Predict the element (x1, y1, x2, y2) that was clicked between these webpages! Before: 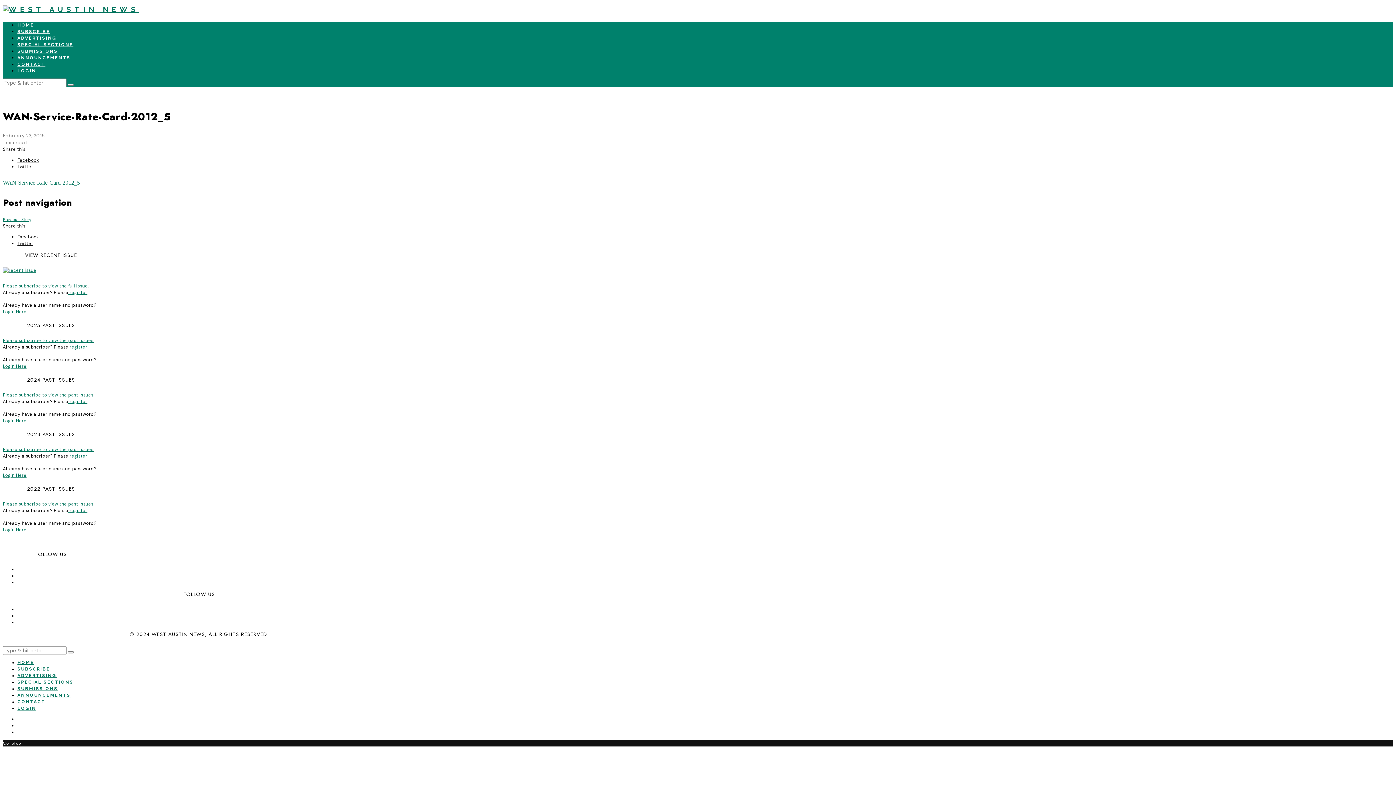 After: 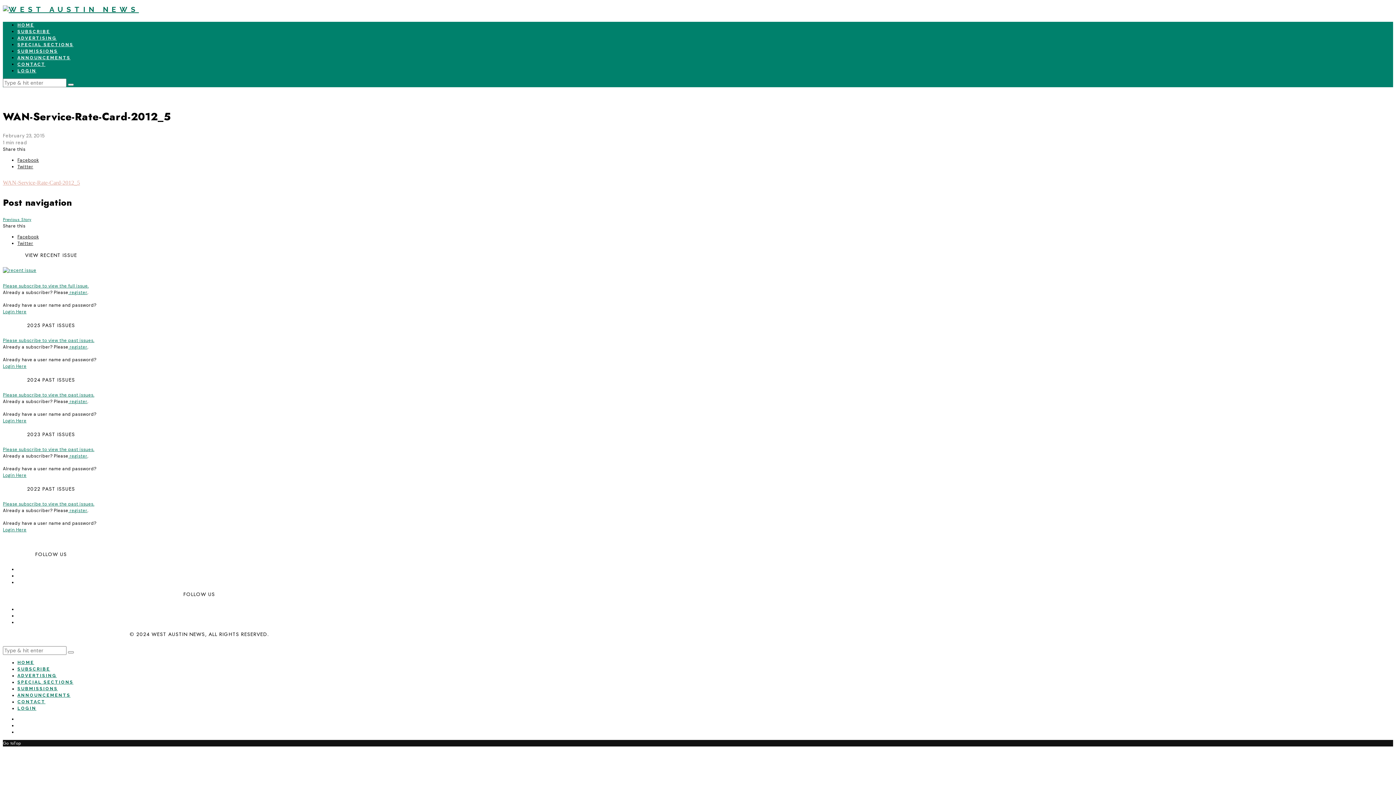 Action: label: WAN-Service-Rate-Card-2012_5 bbox: (2, 179, 80, 185)